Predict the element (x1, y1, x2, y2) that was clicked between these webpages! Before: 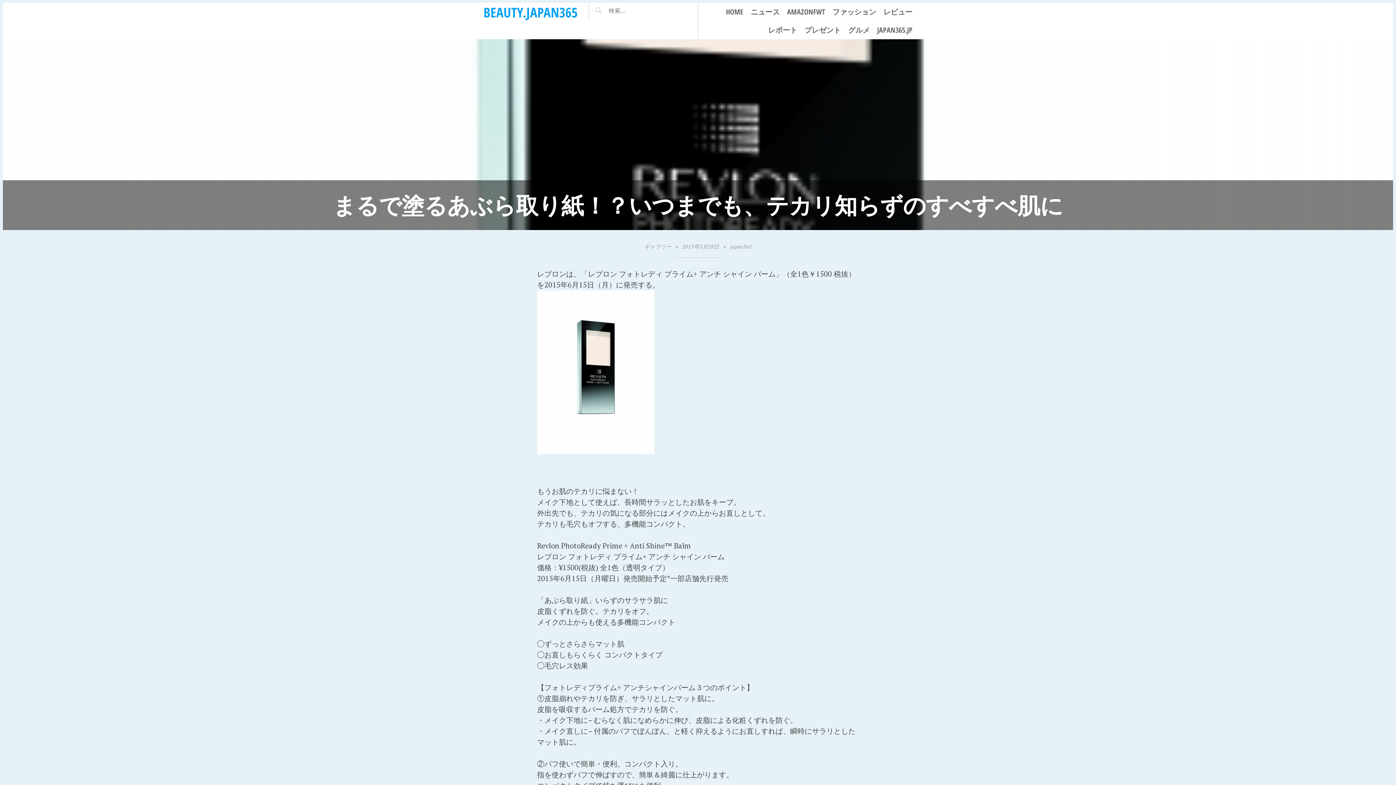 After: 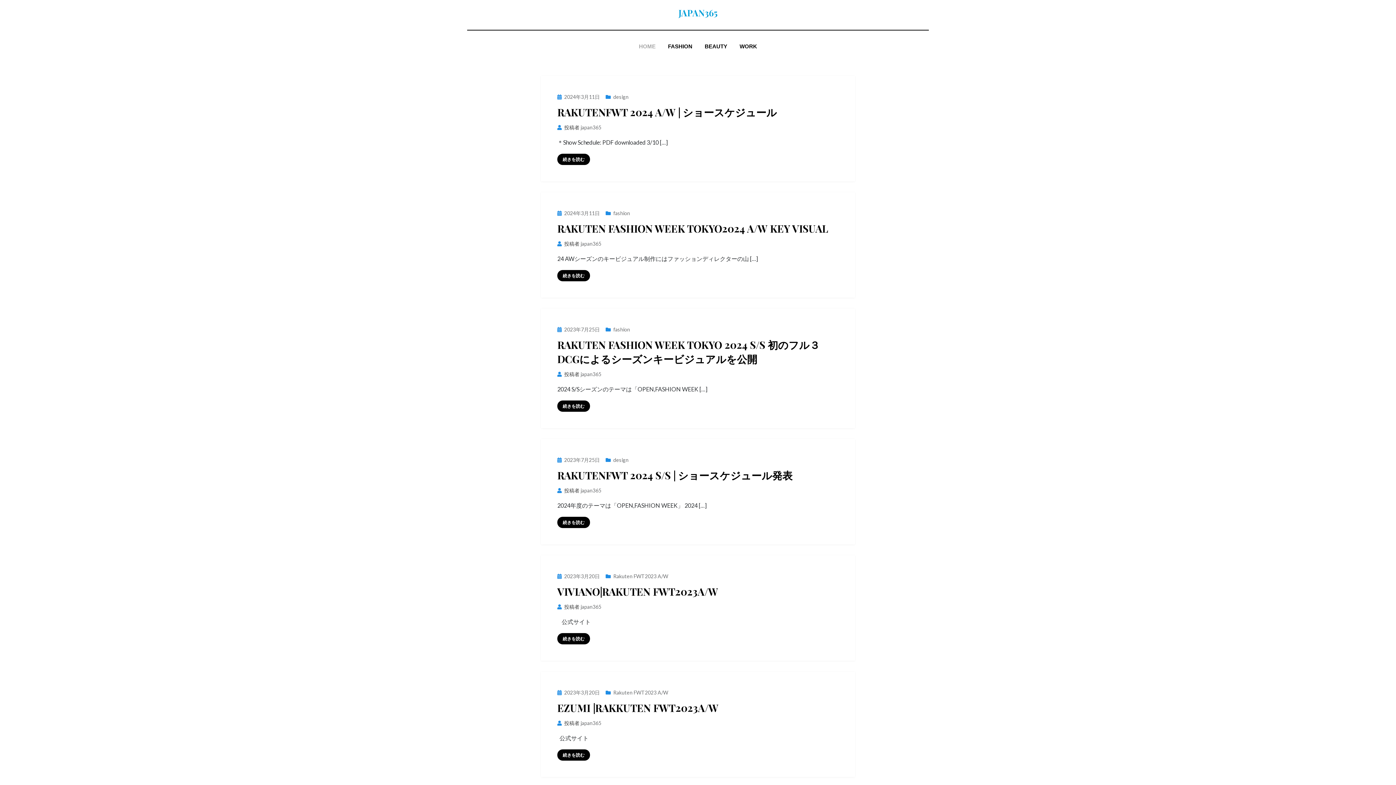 Action: bbox: (877, 24, 912, 35) label: JAPAN365.JP